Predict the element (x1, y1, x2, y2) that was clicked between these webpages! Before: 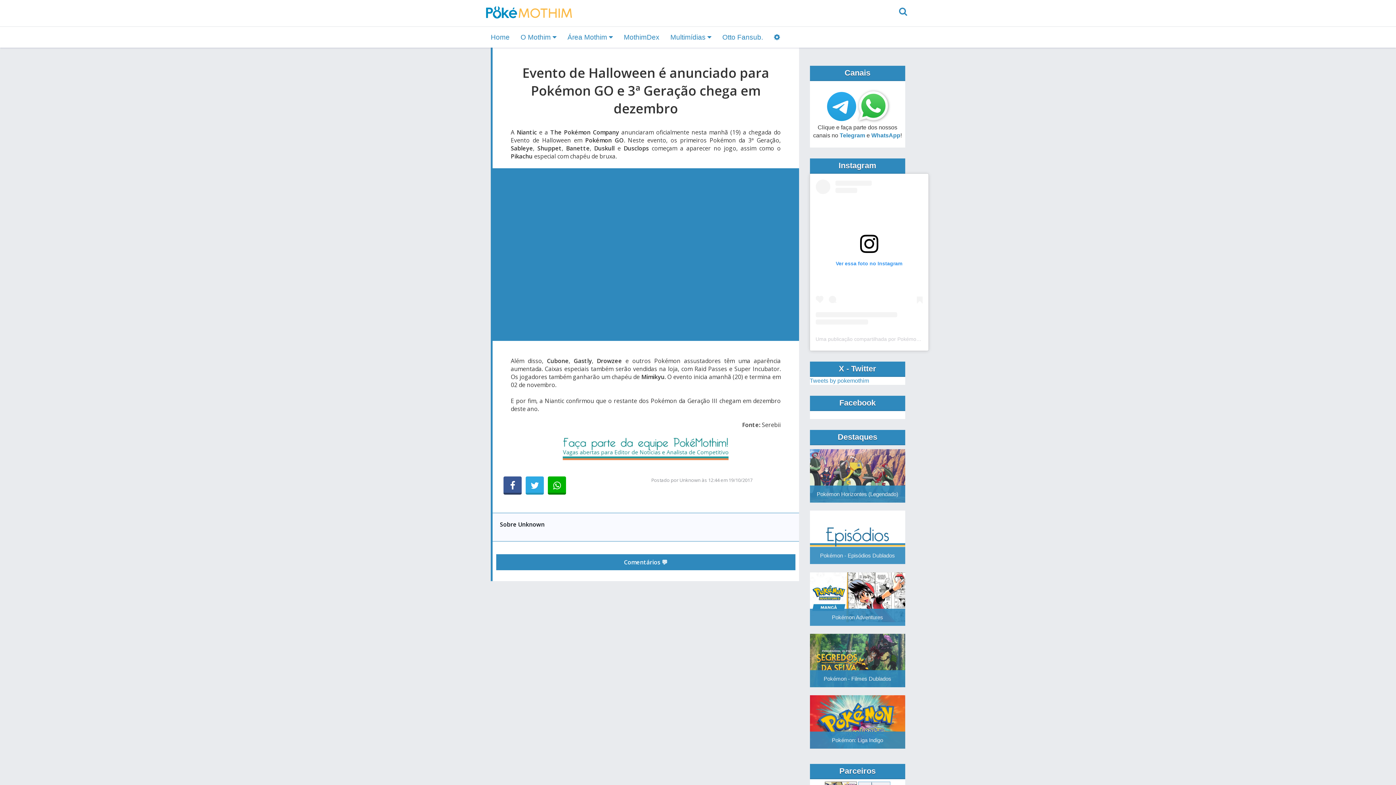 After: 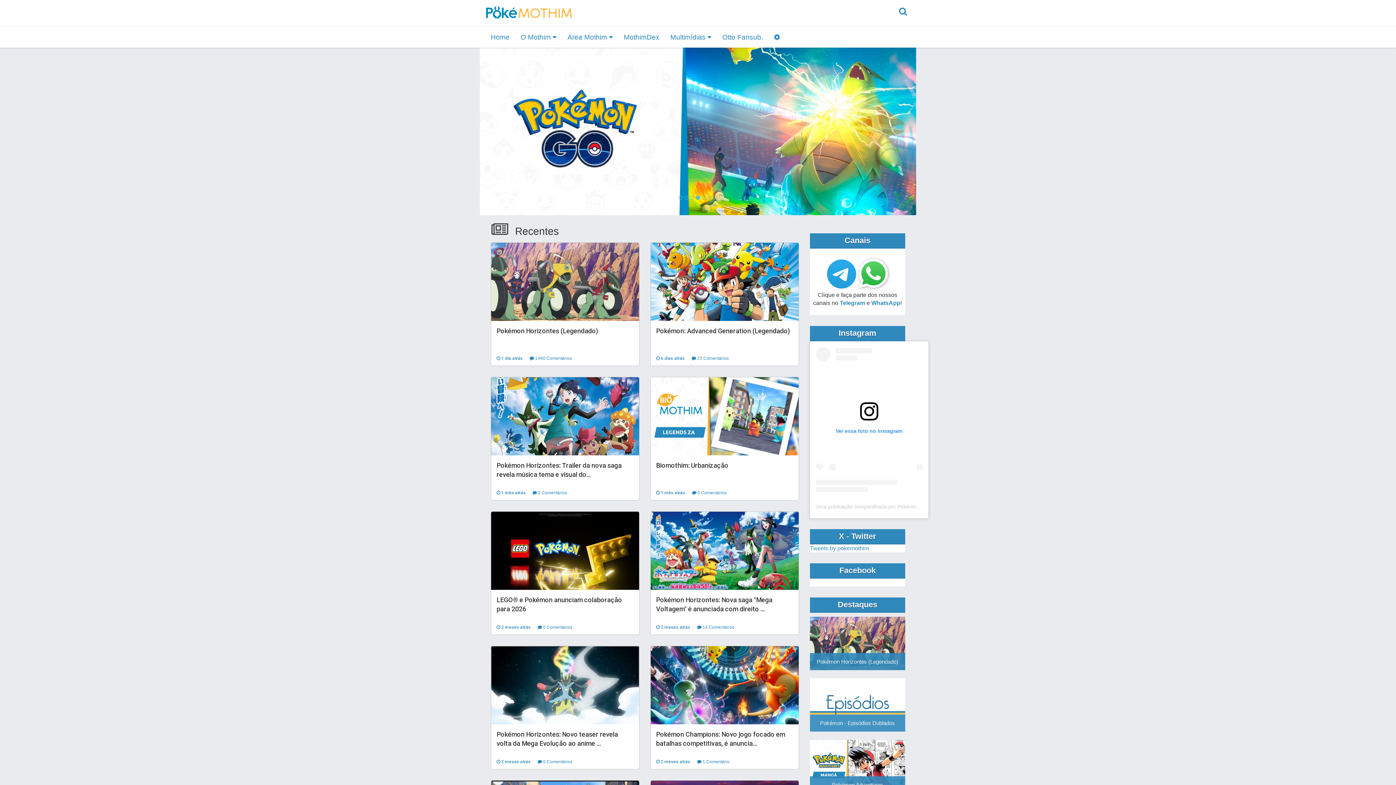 Action: bbox: (485, 2, 769, 22)